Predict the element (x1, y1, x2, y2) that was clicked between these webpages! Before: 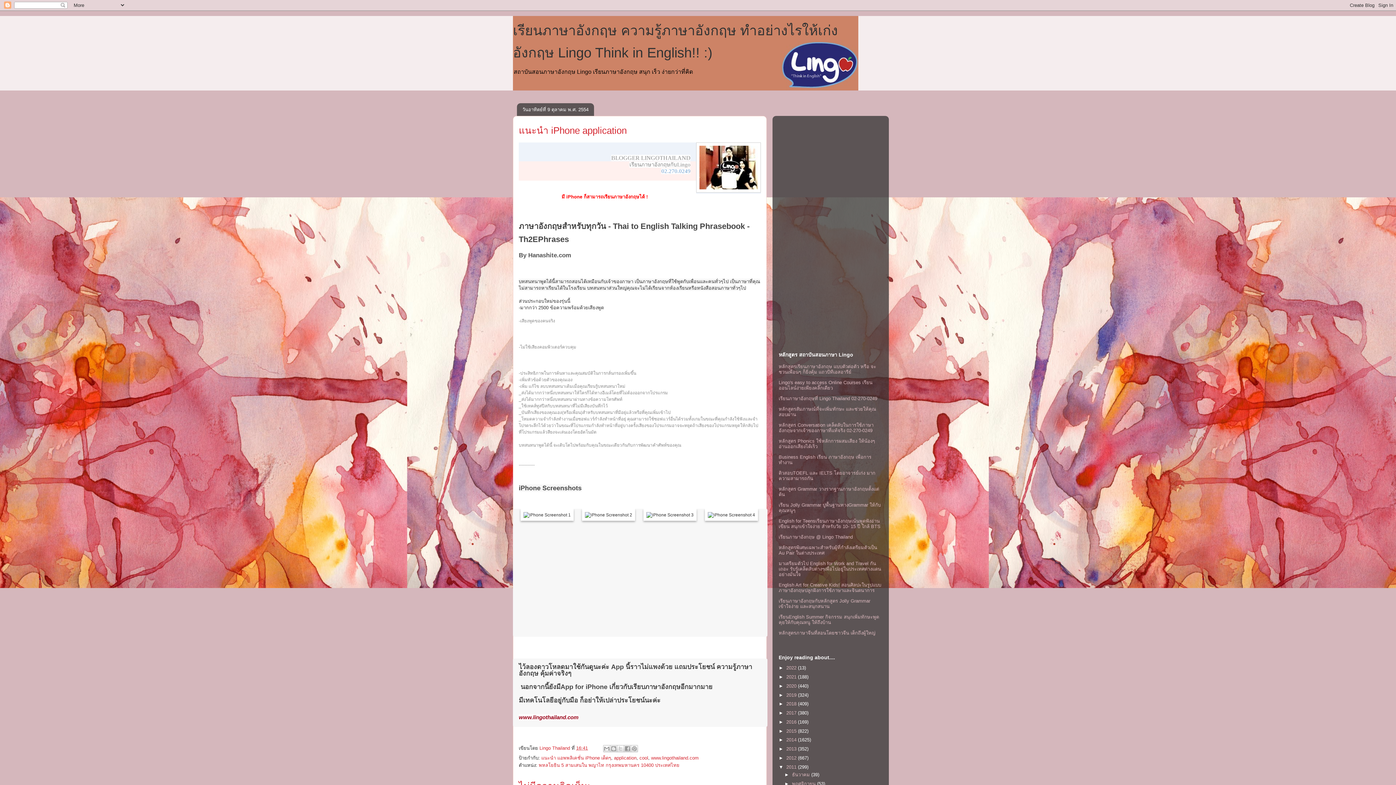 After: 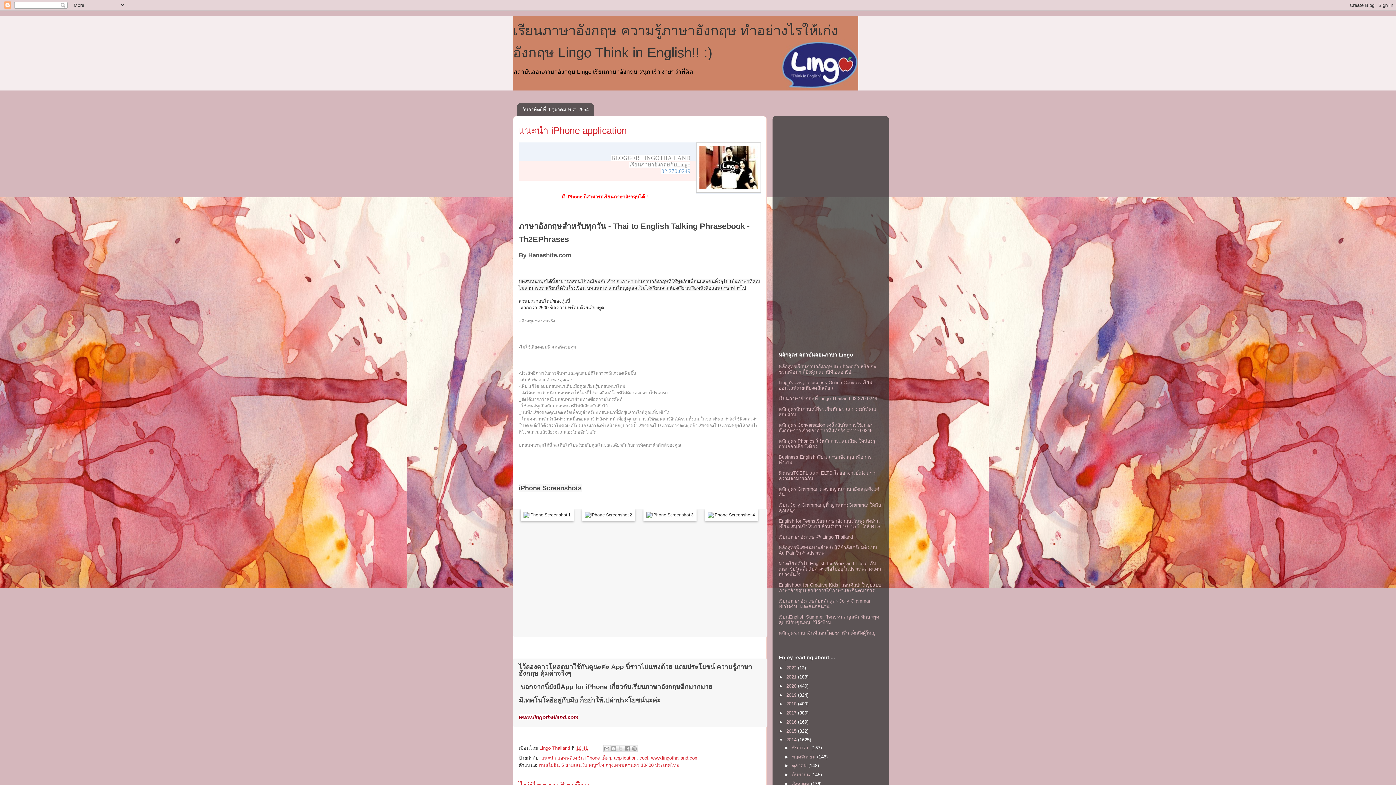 Action: label: ►   bbox: (778, 737, 786, 743)